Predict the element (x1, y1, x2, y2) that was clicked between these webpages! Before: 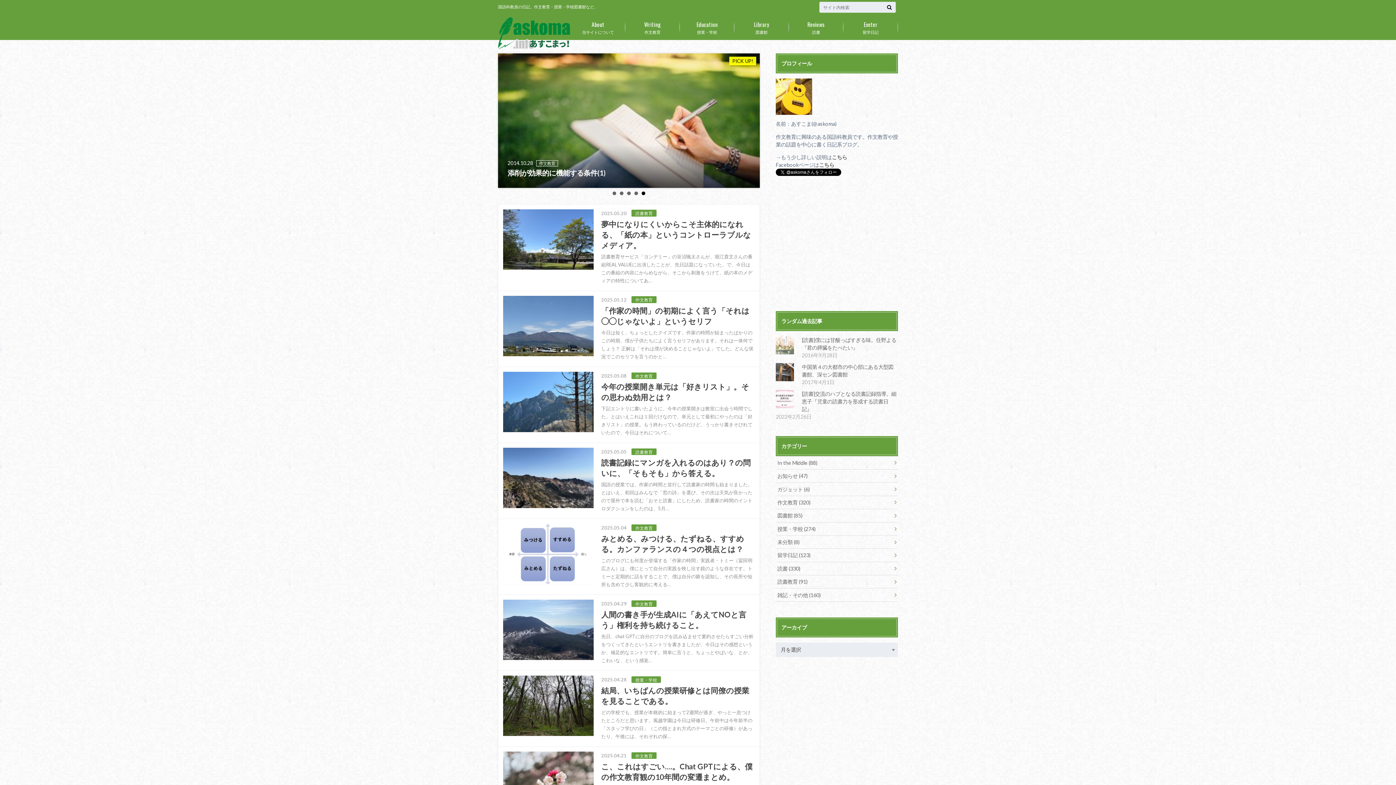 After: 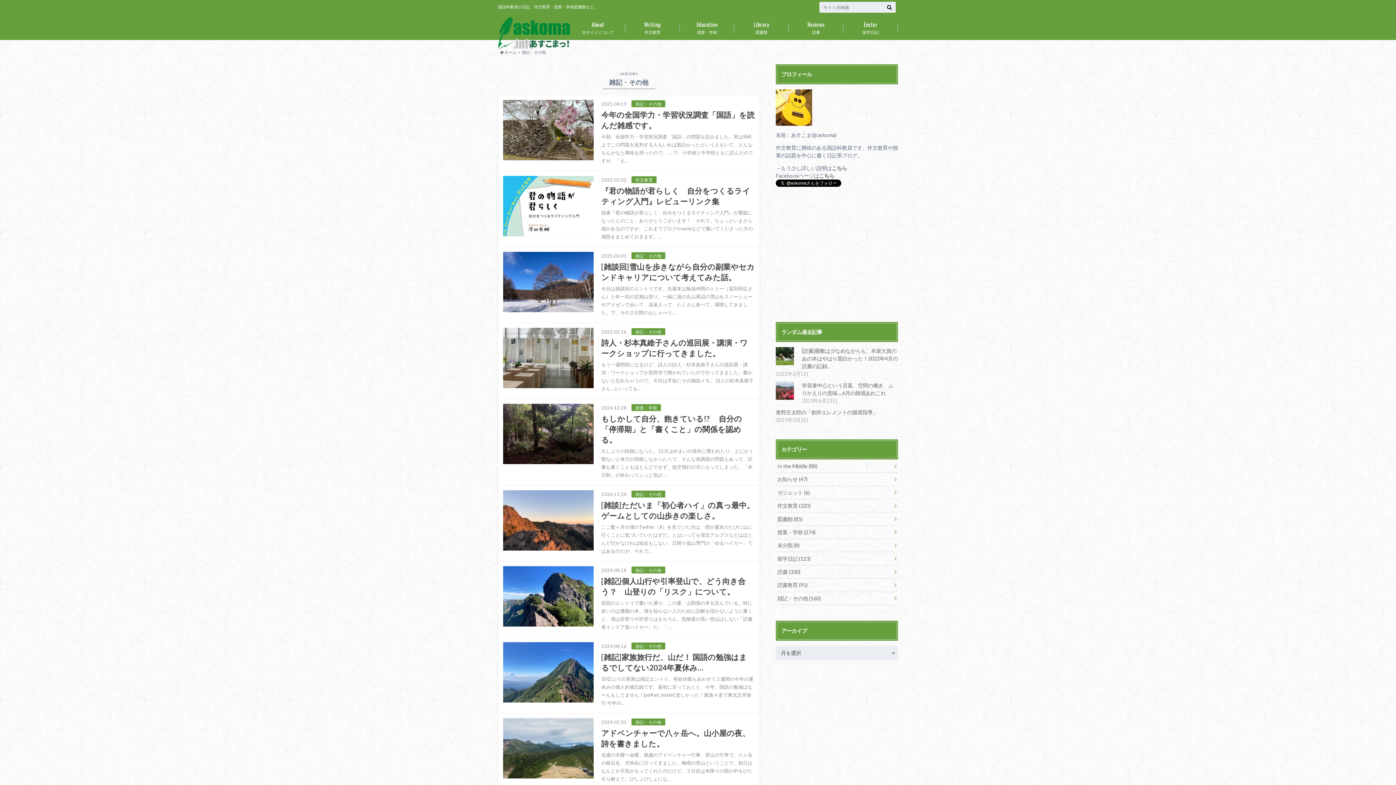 Action: bbox: (776, 588, 898, 601) label: 雑記・その他 (160)